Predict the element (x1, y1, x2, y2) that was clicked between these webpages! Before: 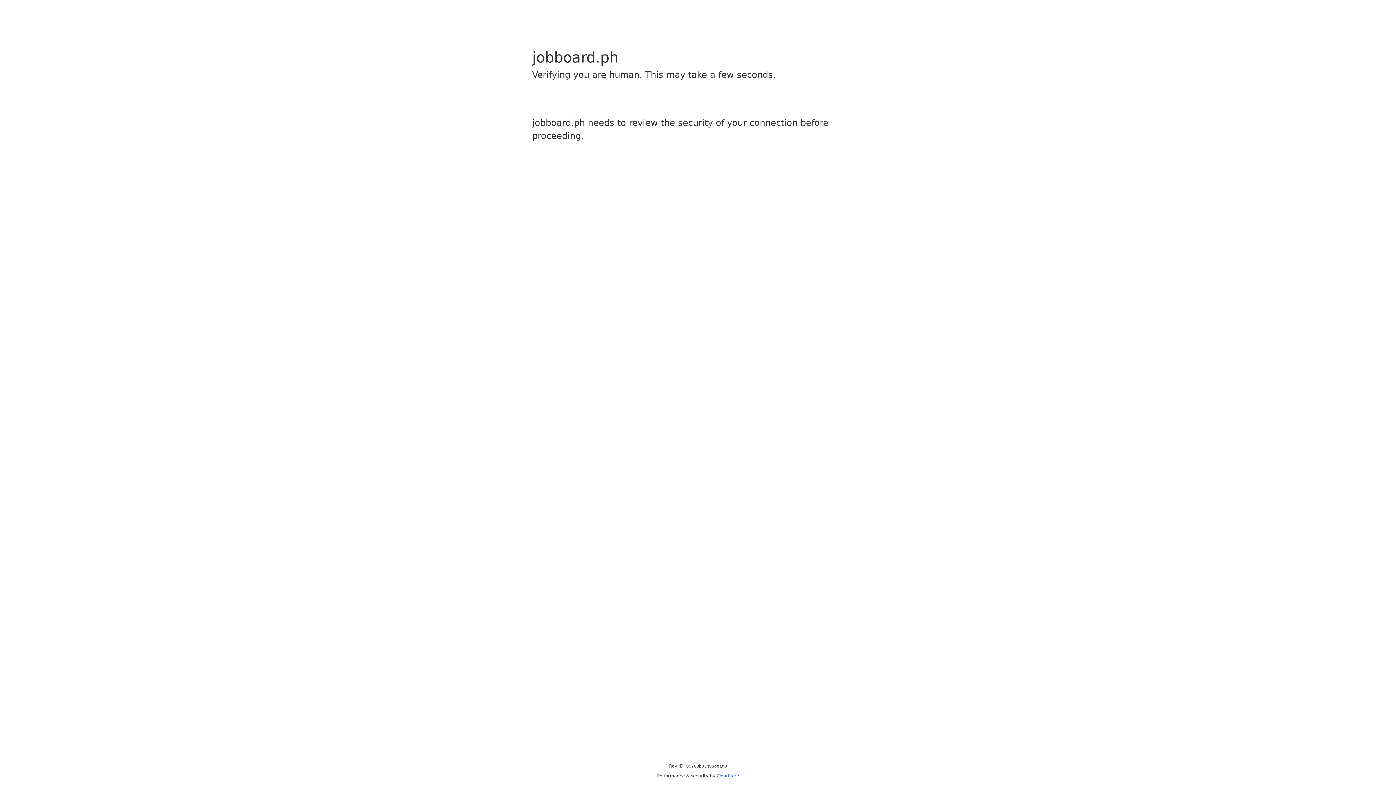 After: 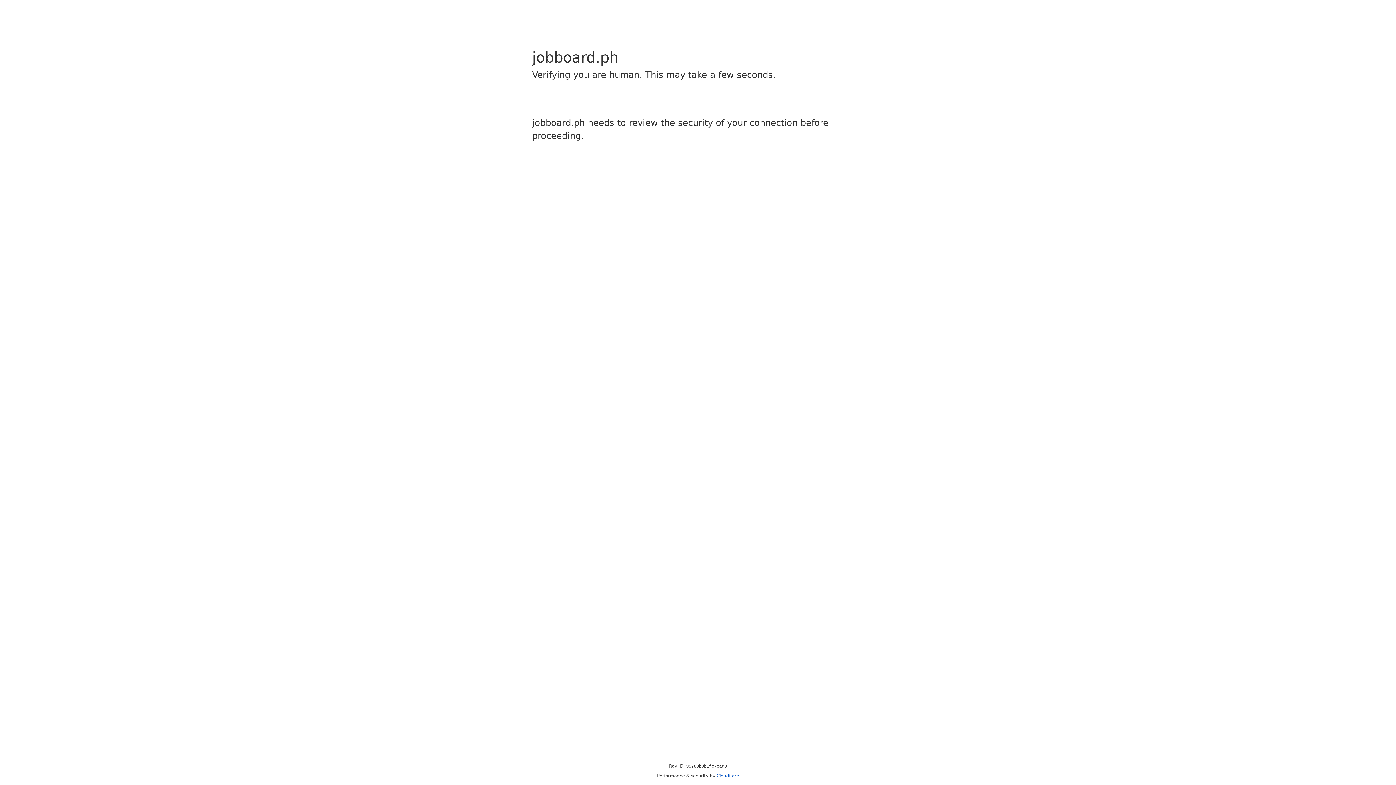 Action: bbox: (716, 773, 739, 778) label: Cloudflare